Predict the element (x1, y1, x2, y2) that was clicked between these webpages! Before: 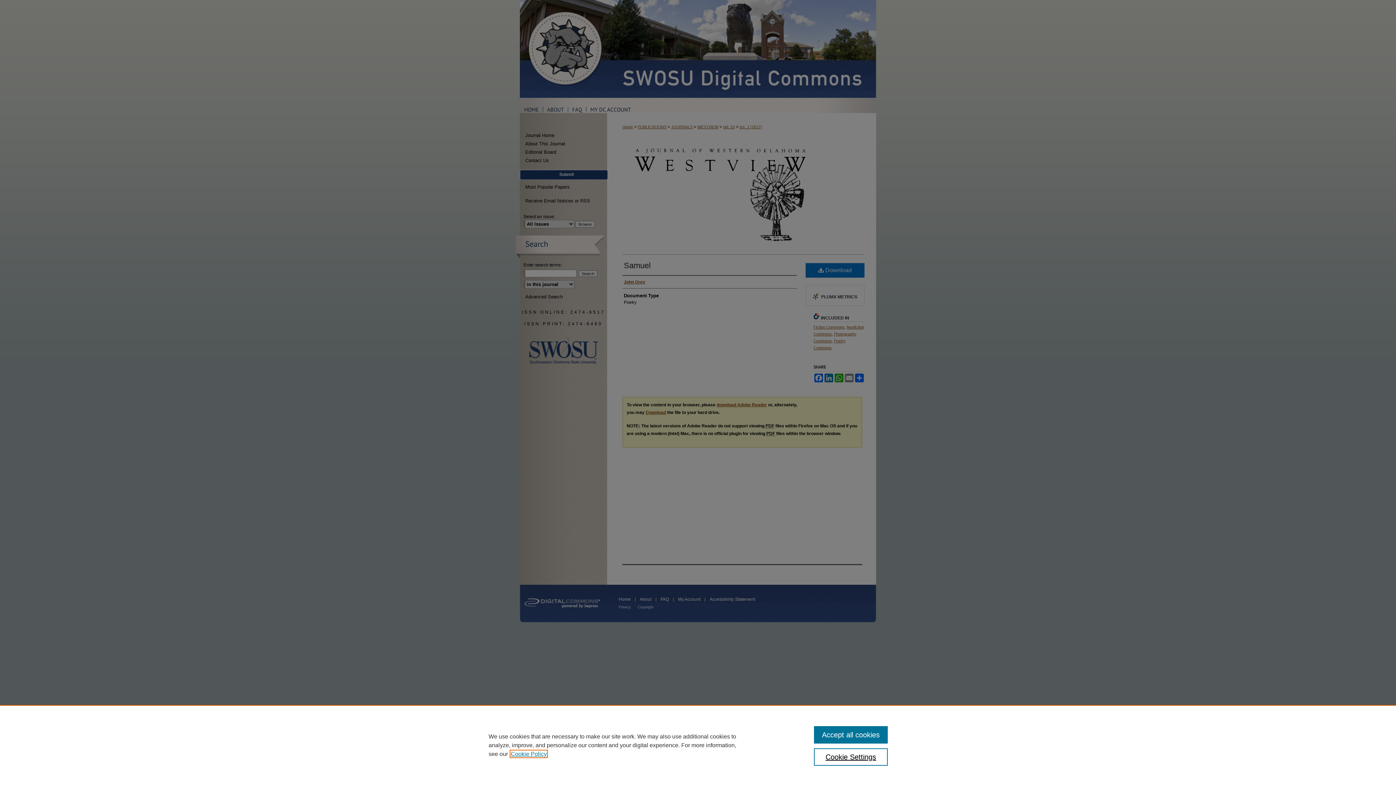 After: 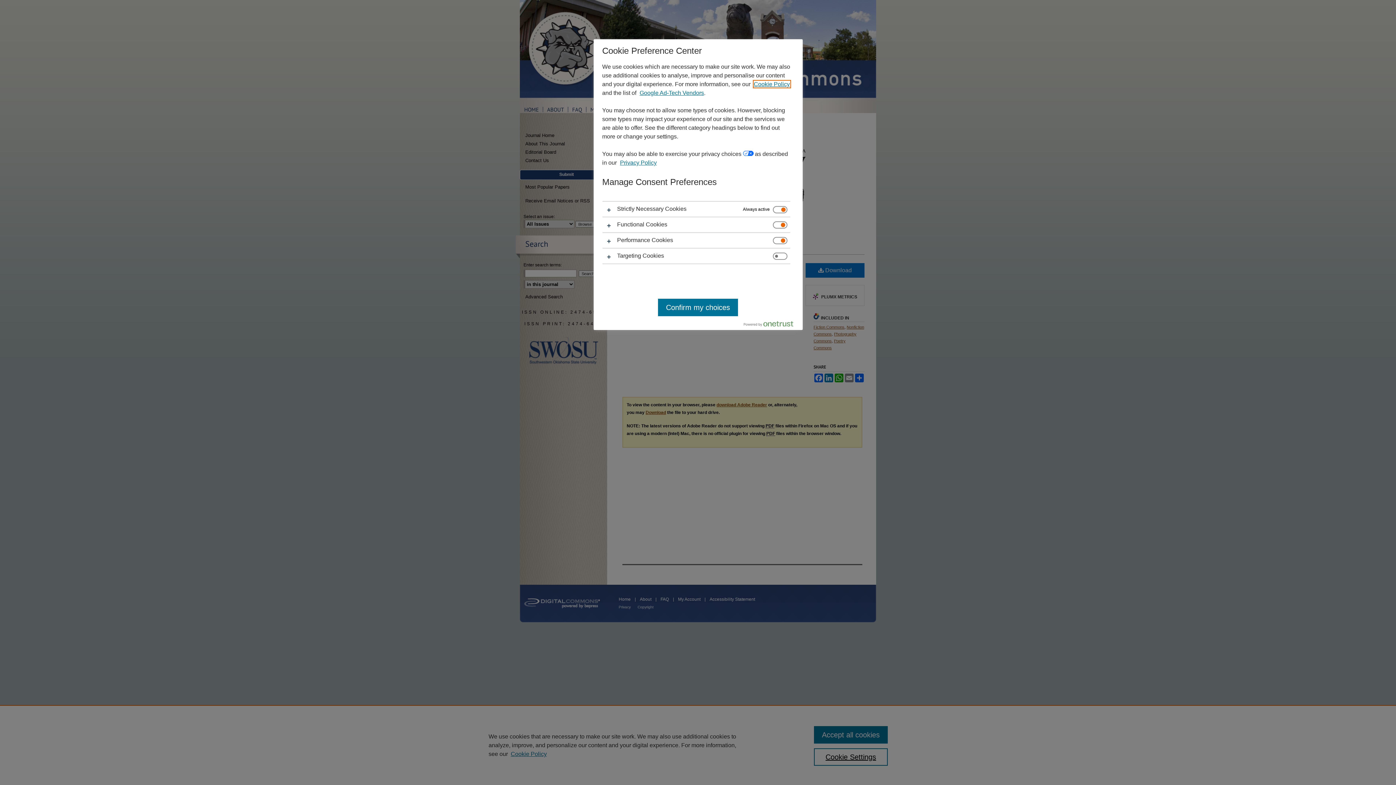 Action: bbox: (814, 748, 887, 766) label: Cookie Settings